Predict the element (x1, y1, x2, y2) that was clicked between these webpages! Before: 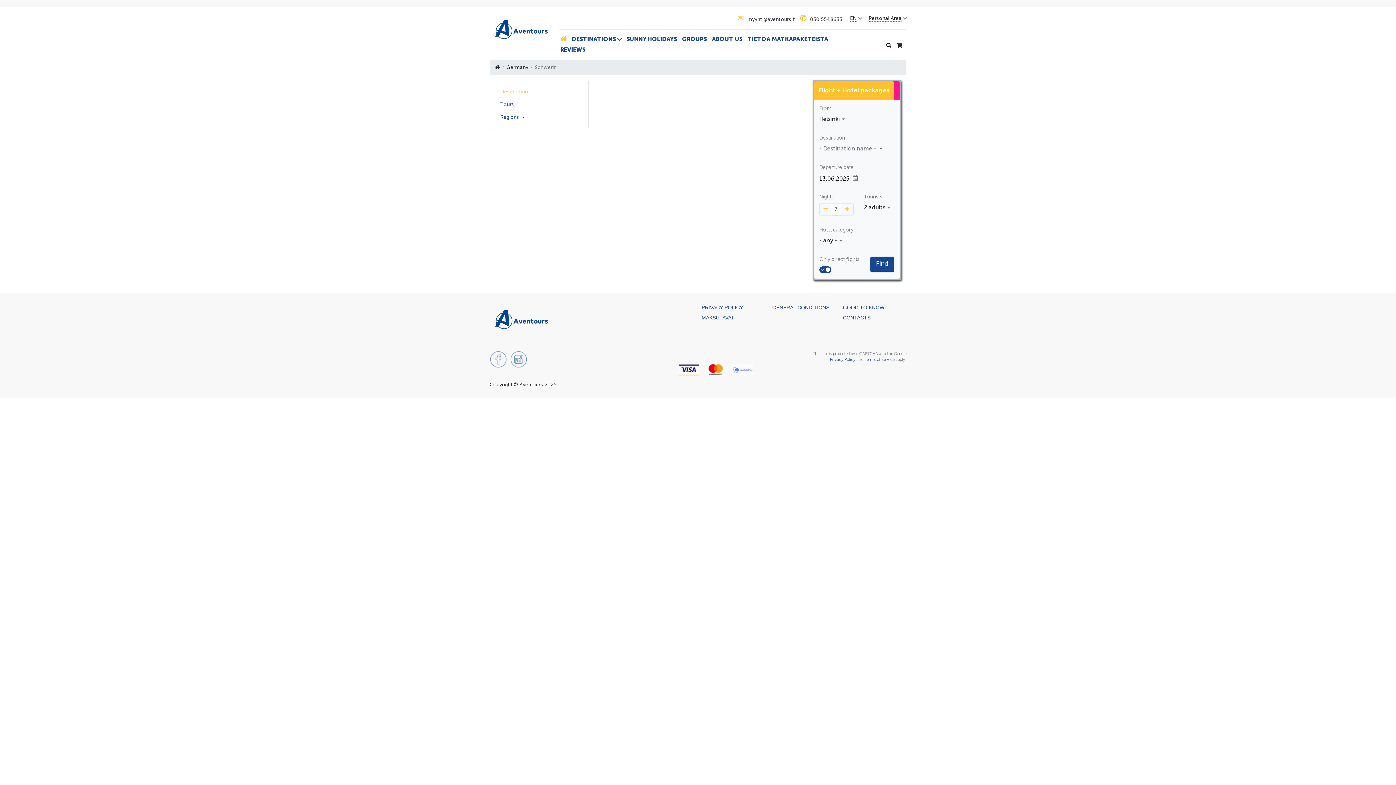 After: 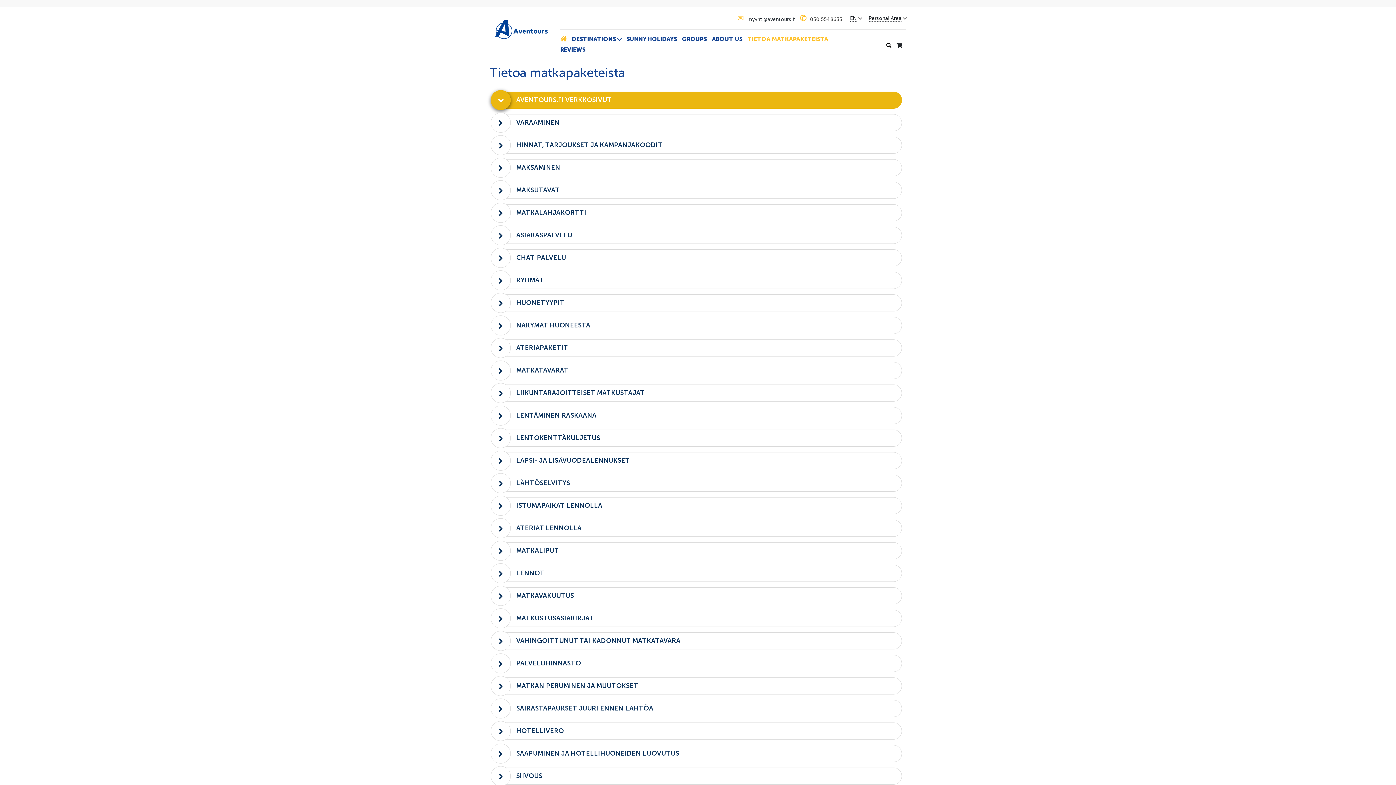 Action: bbox: (747, 34, 828, 43) label: TIETOA MATKAPAKETEISTA